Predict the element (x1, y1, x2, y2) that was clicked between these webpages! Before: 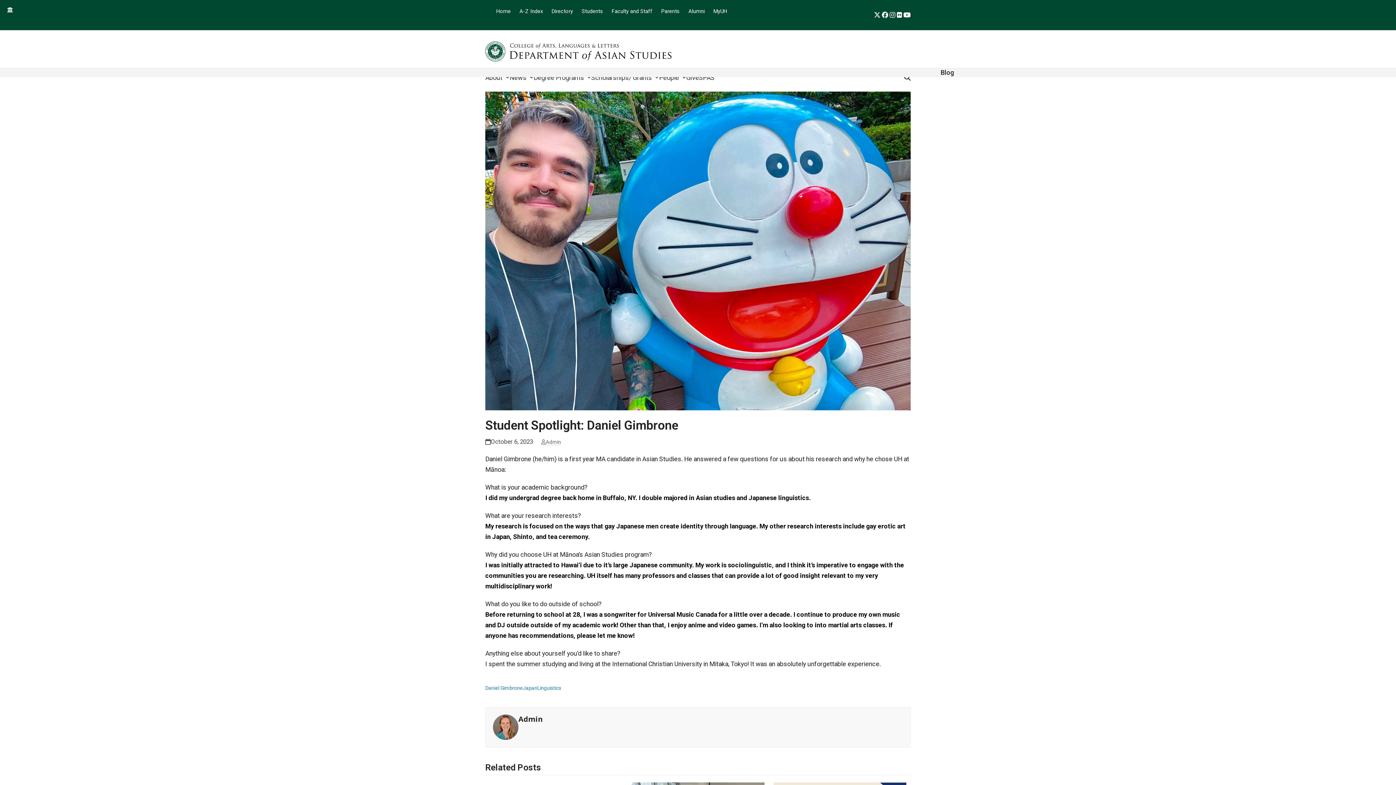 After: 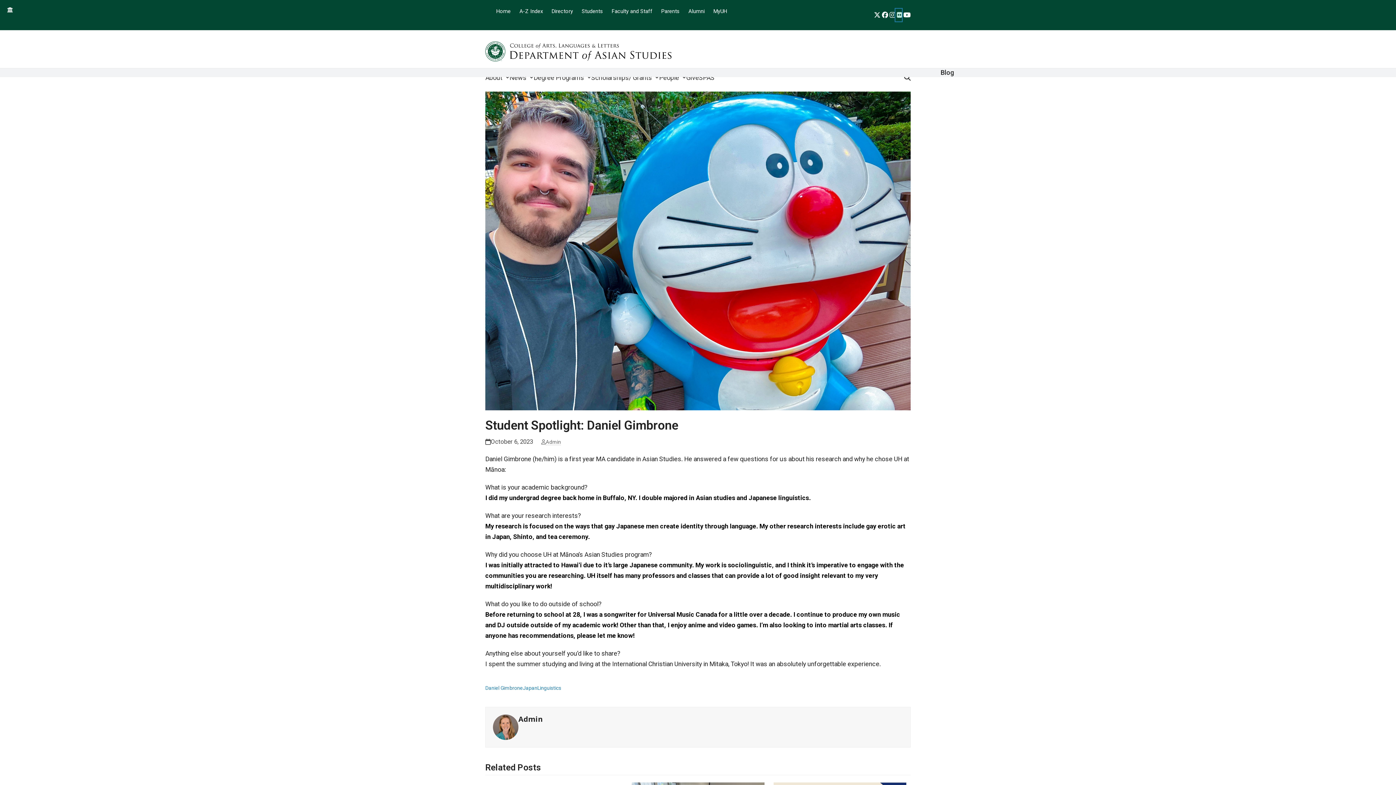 Action: bbox: (895, 8, 902, 21) label: Flickr